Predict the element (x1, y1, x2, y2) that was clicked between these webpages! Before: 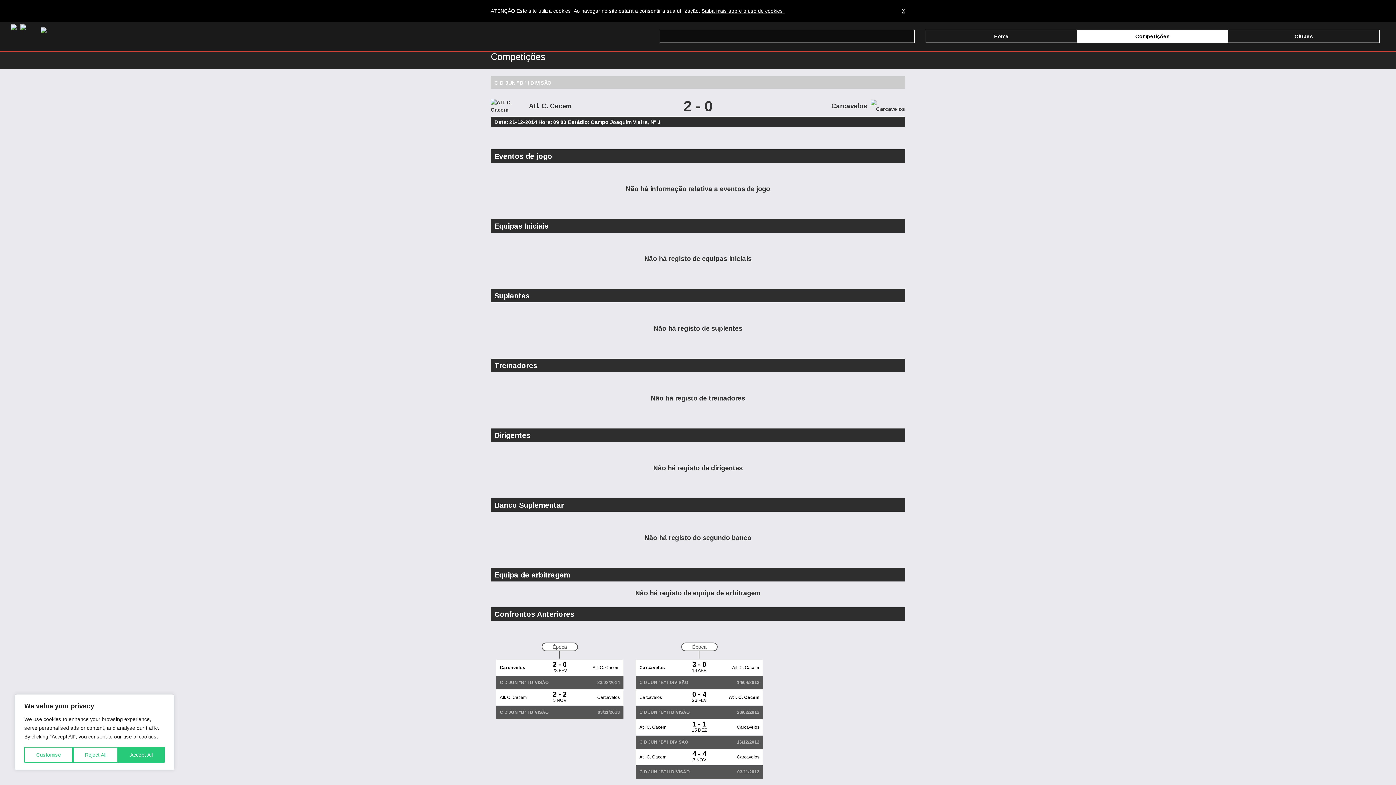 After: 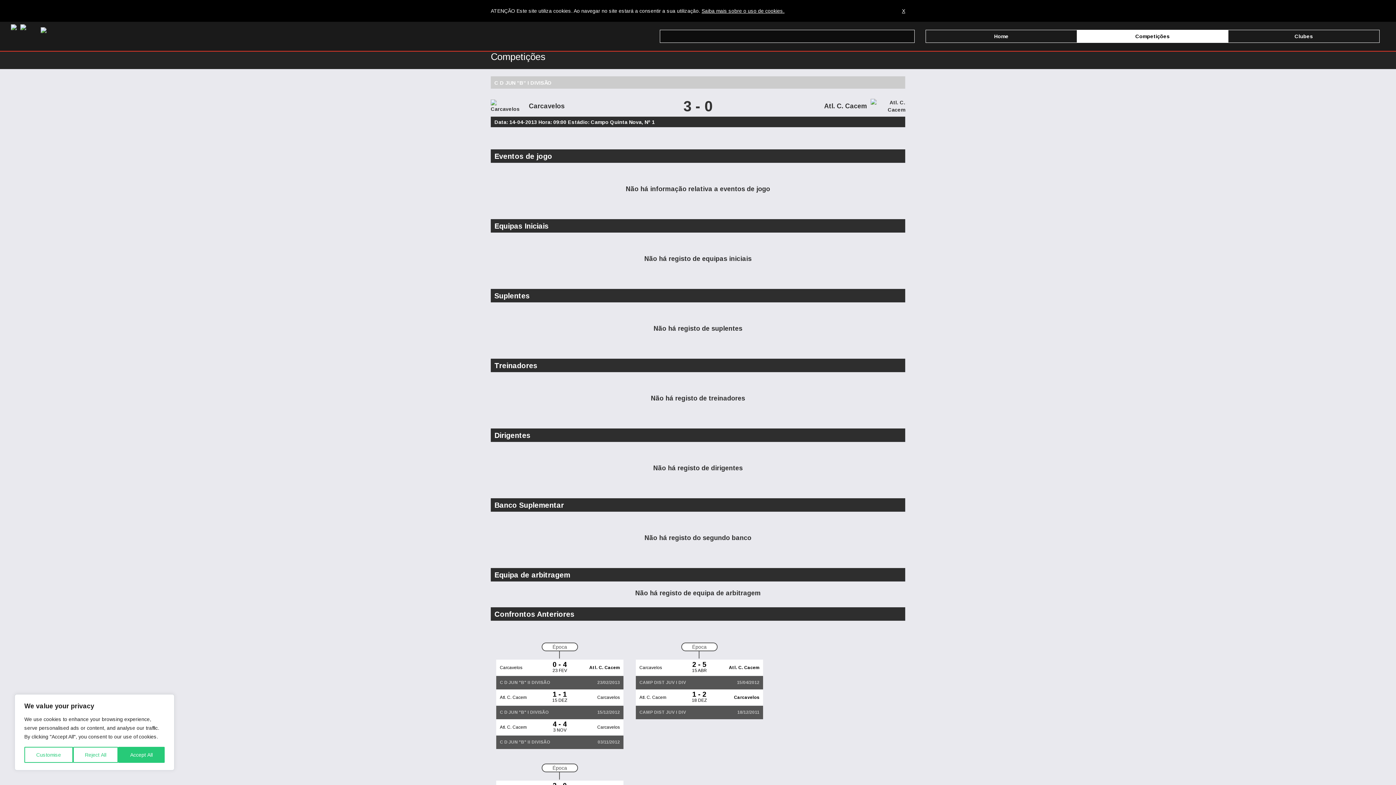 Action: bbox: (636, 660, 763, 676) label: Carcavelos	3 - 0
14 ABR
	Atl. C. Cacem